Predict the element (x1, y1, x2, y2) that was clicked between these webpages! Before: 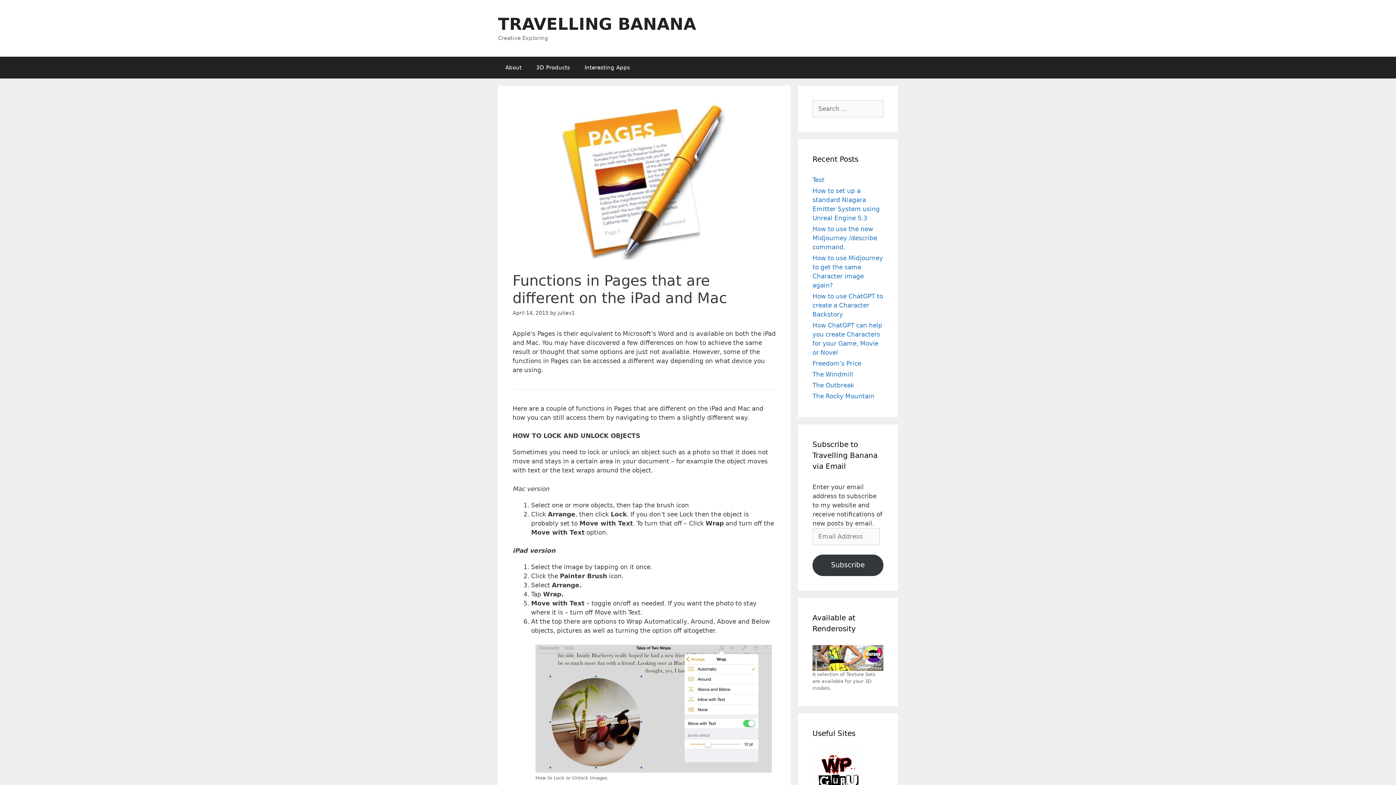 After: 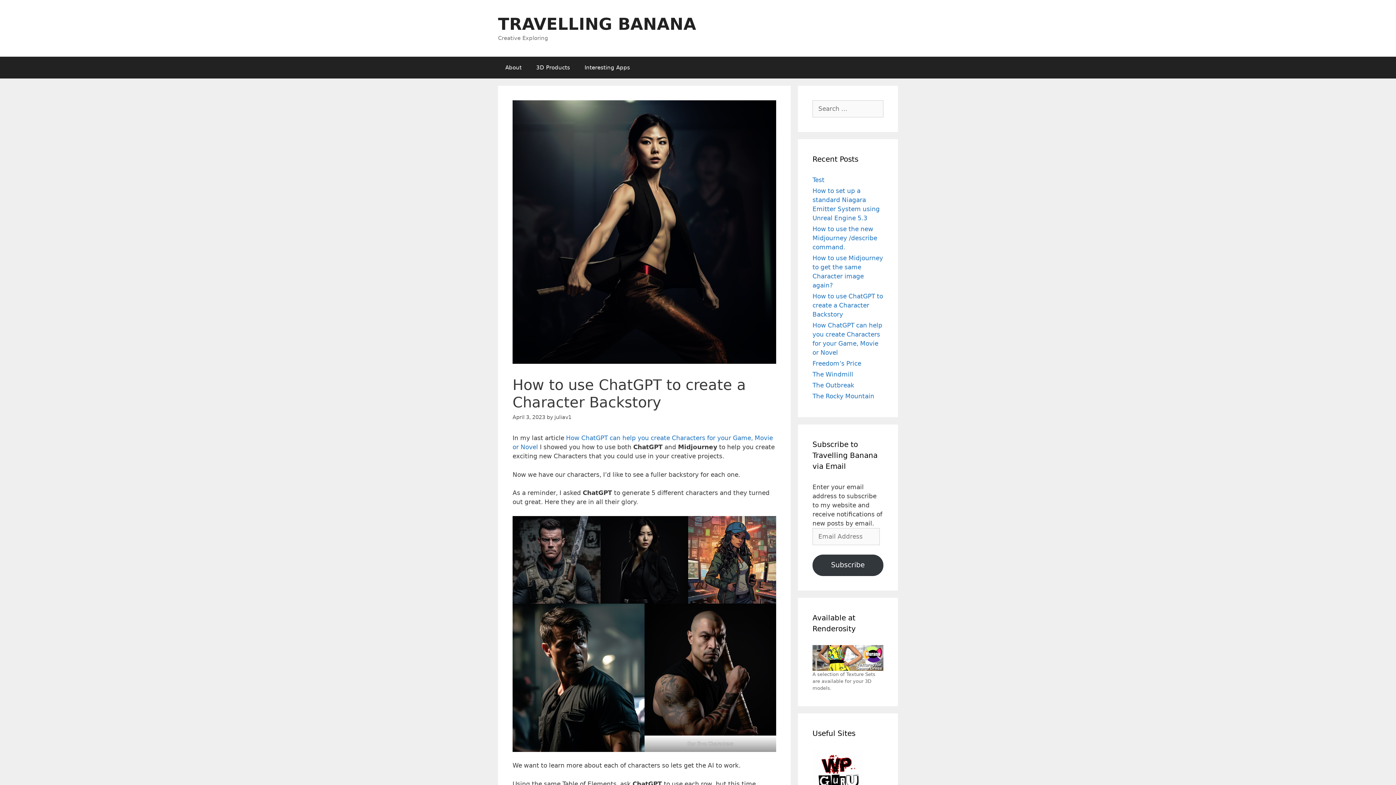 Action: label: How to use ChatGPT to create a Character Backstory bbox: (812, 292, 883, 318)